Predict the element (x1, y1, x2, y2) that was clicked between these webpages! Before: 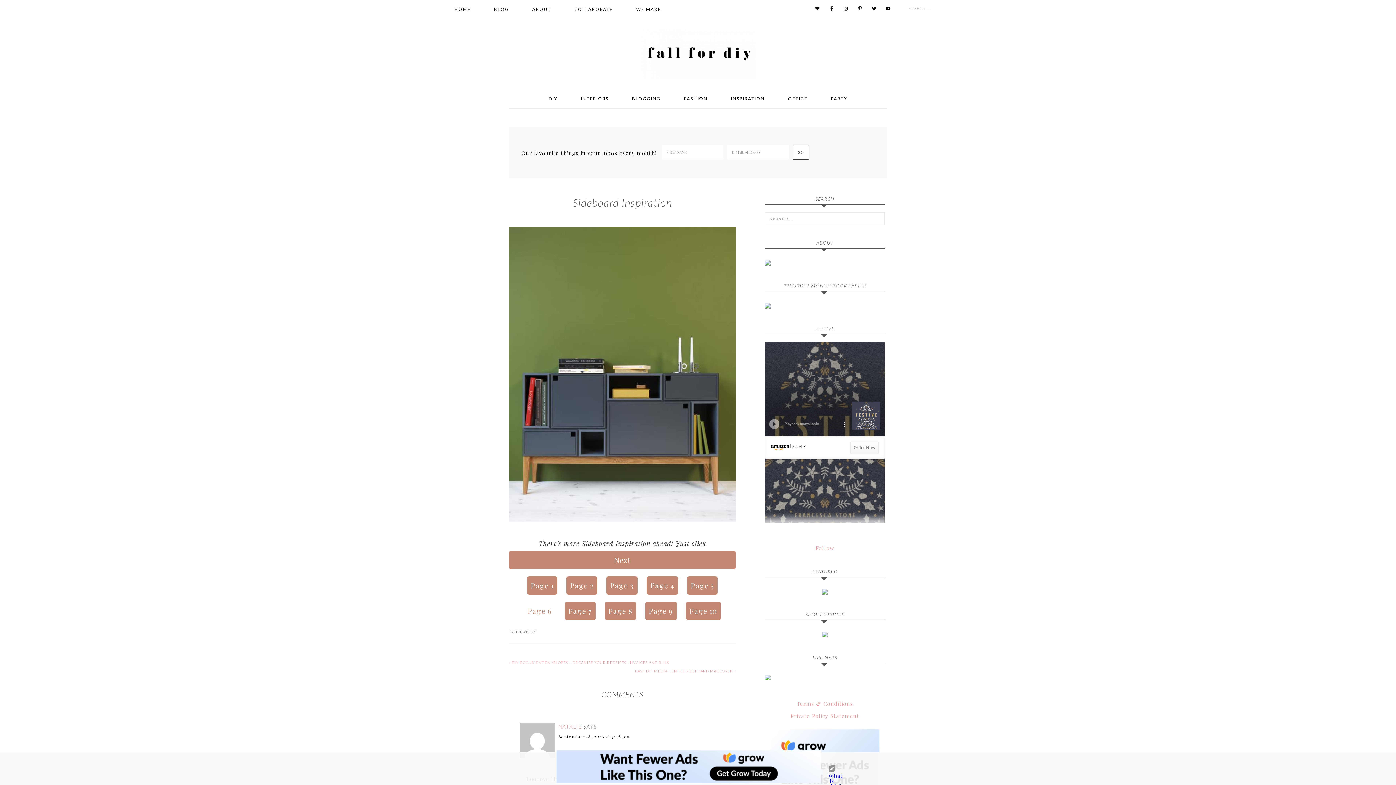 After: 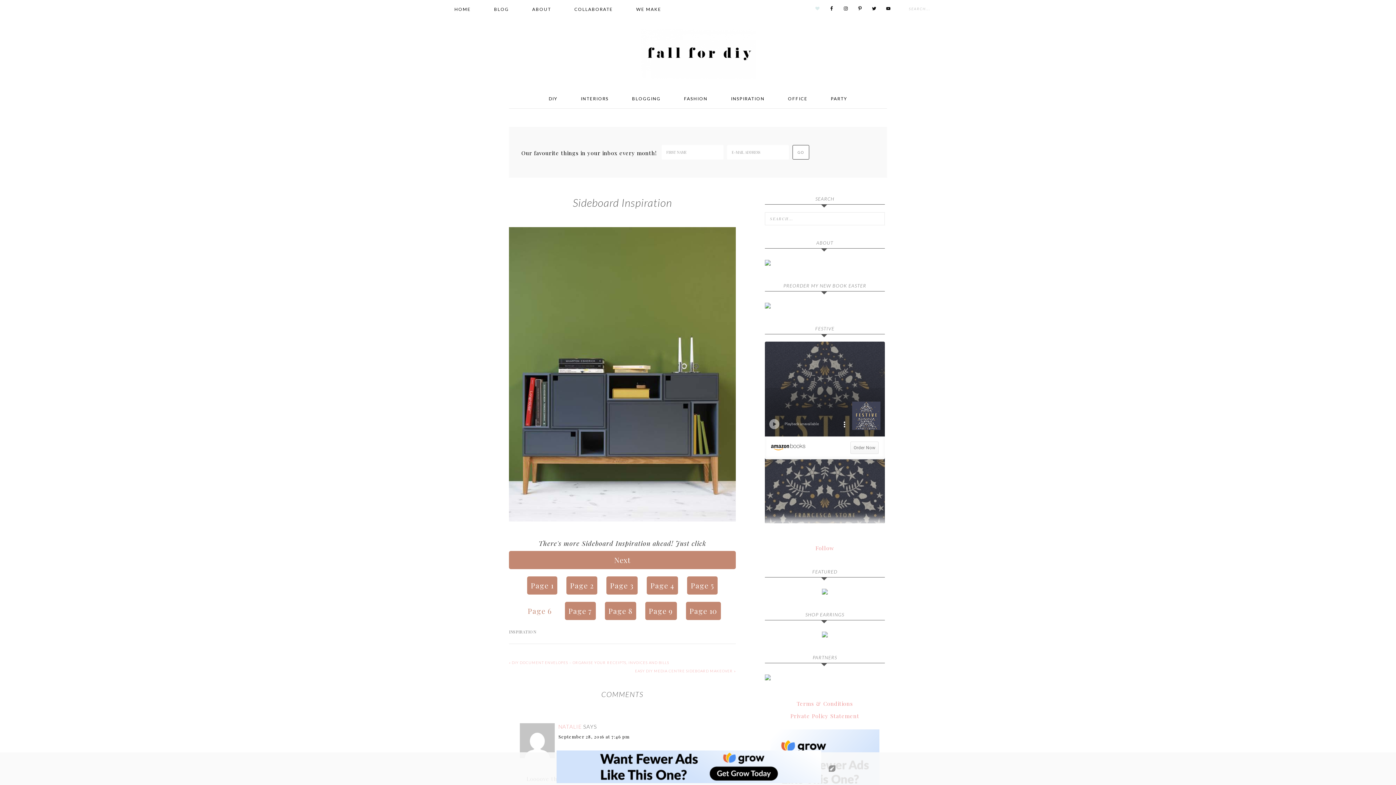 Action: bbox: (812, 3, 822, 13)